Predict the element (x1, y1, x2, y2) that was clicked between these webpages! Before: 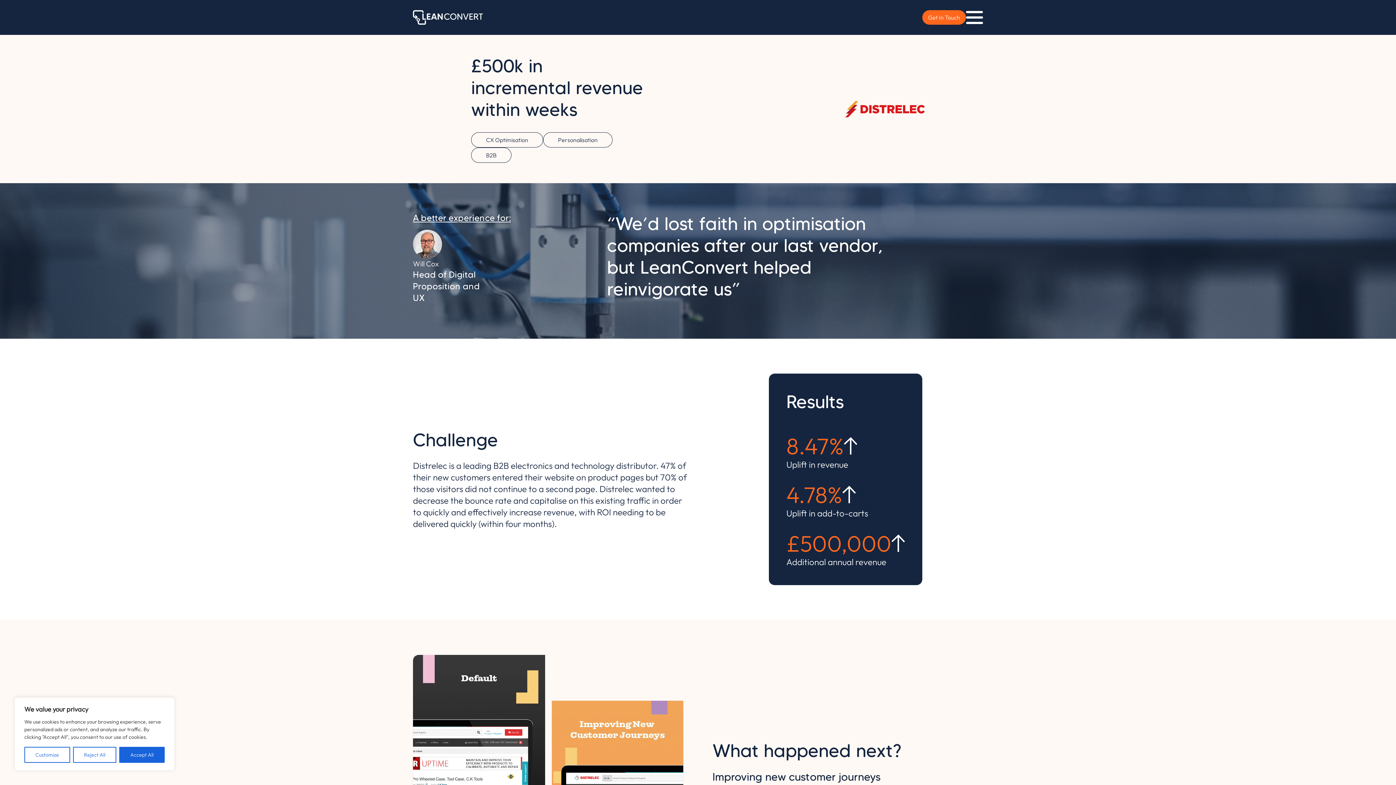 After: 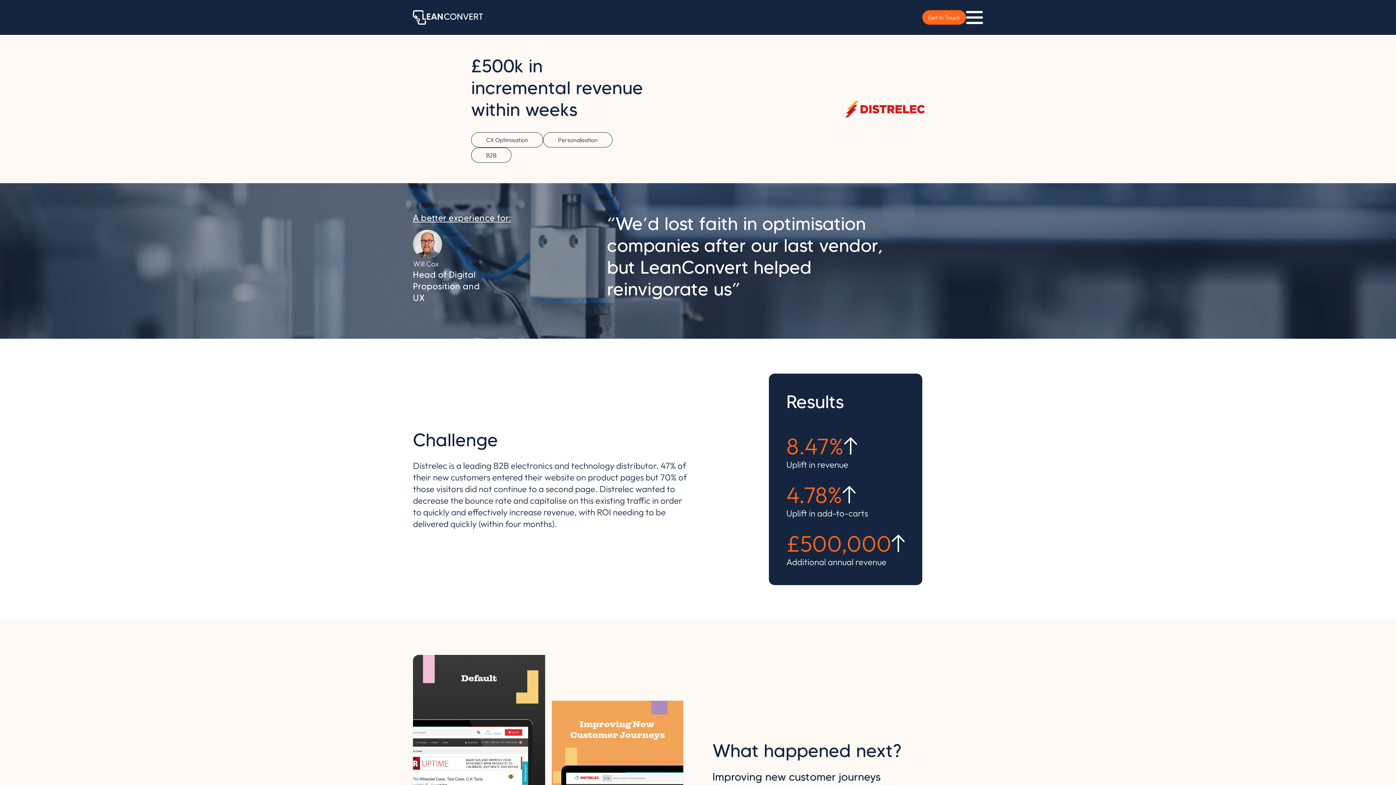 Action: bbox: (119, 747, 164, 763) label: Accept All